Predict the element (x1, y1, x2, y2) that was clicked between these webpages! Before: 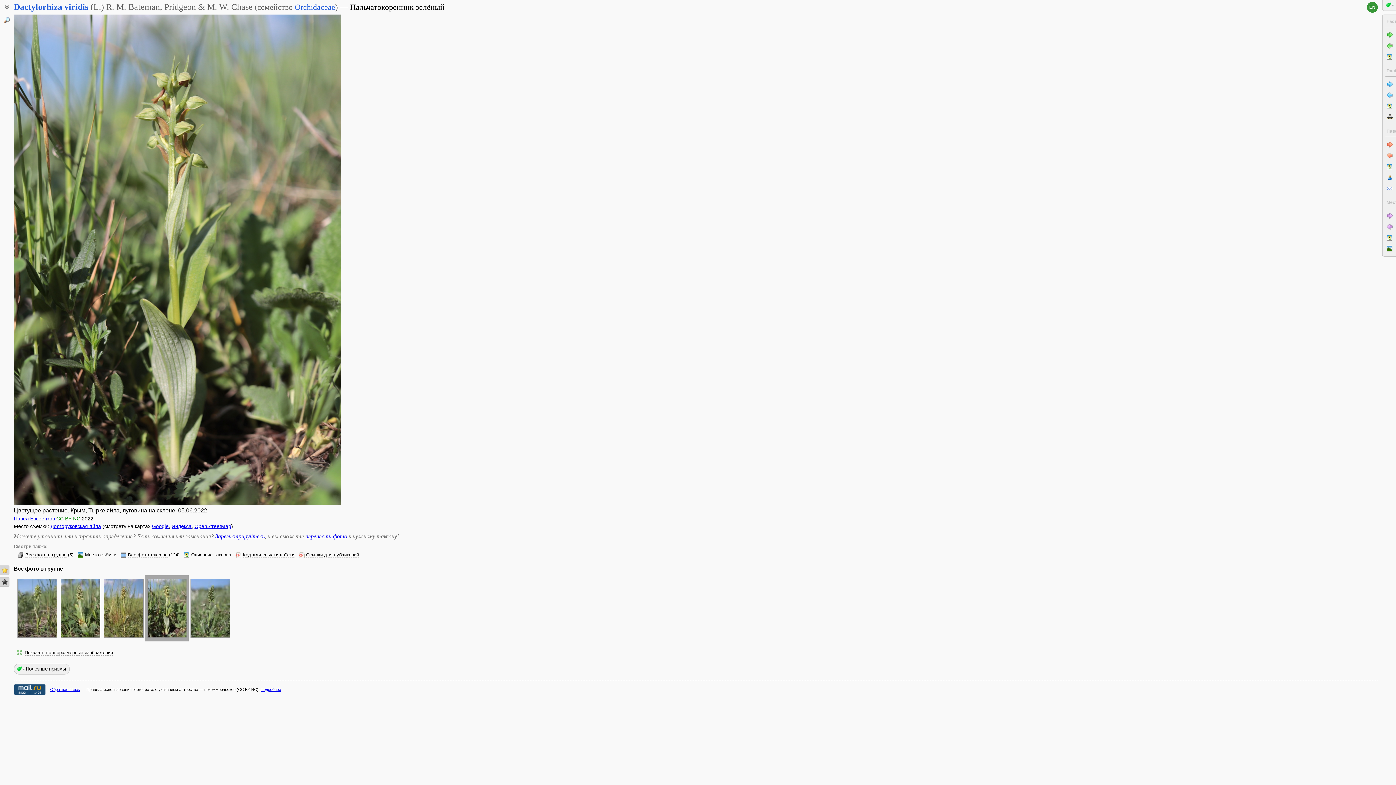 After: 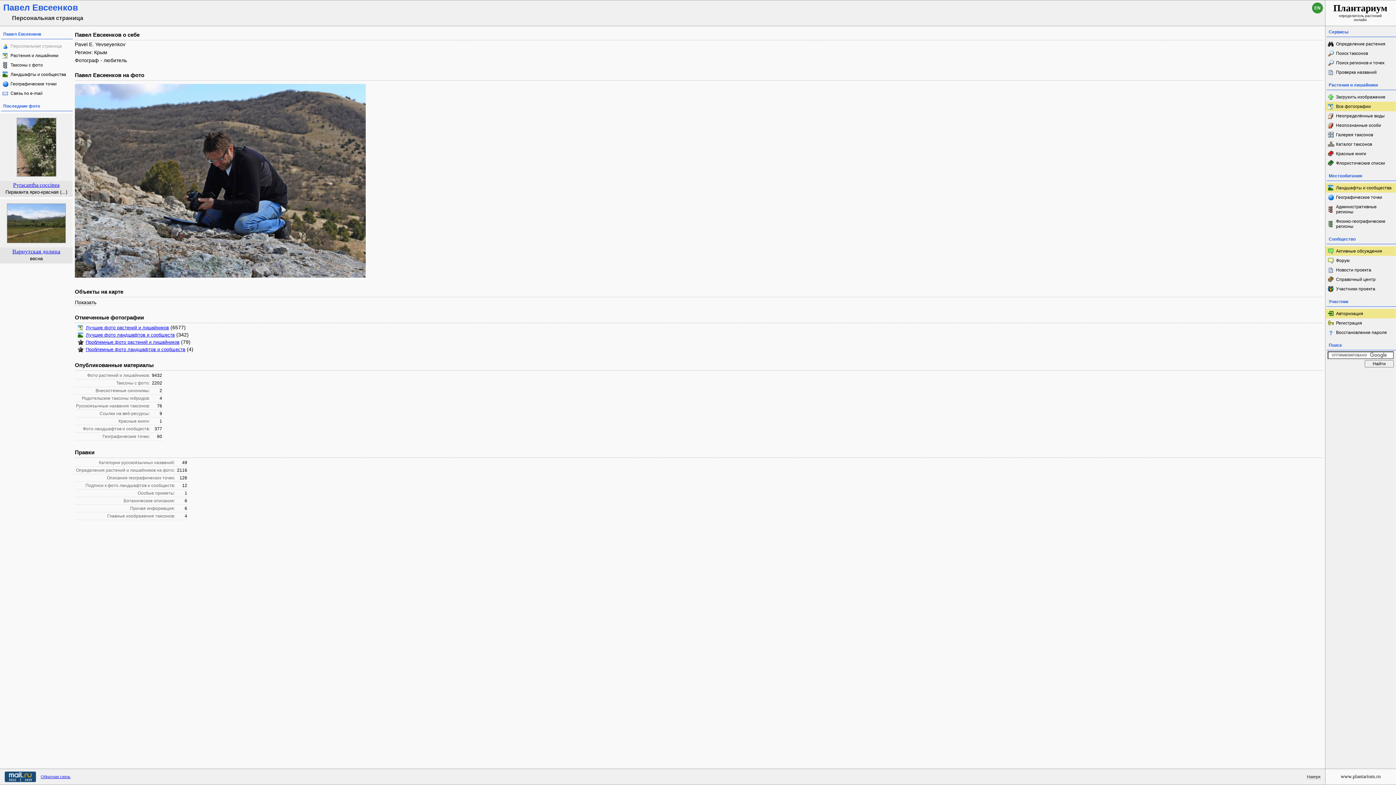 Action: label: Павел Евсеенков bbox: (13, 516, 54, 521)